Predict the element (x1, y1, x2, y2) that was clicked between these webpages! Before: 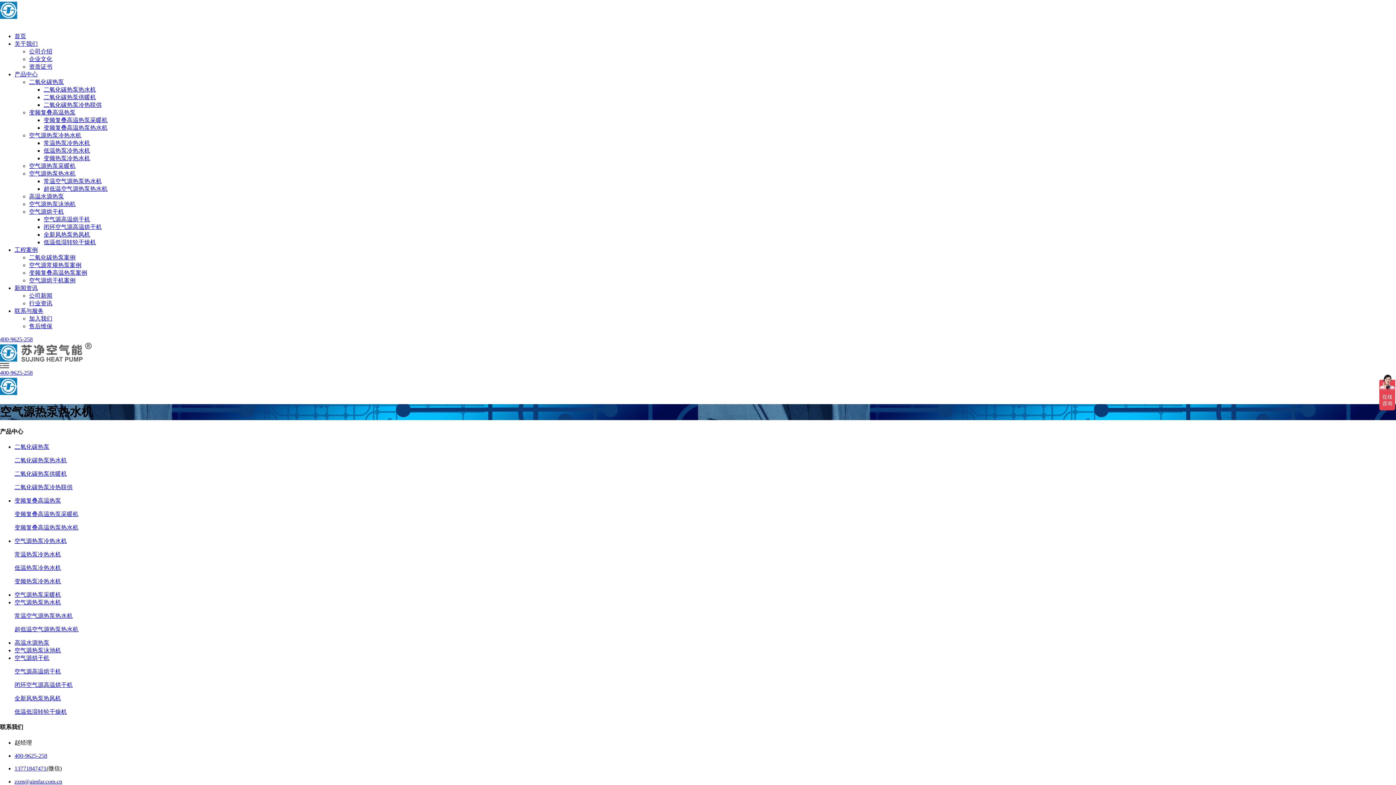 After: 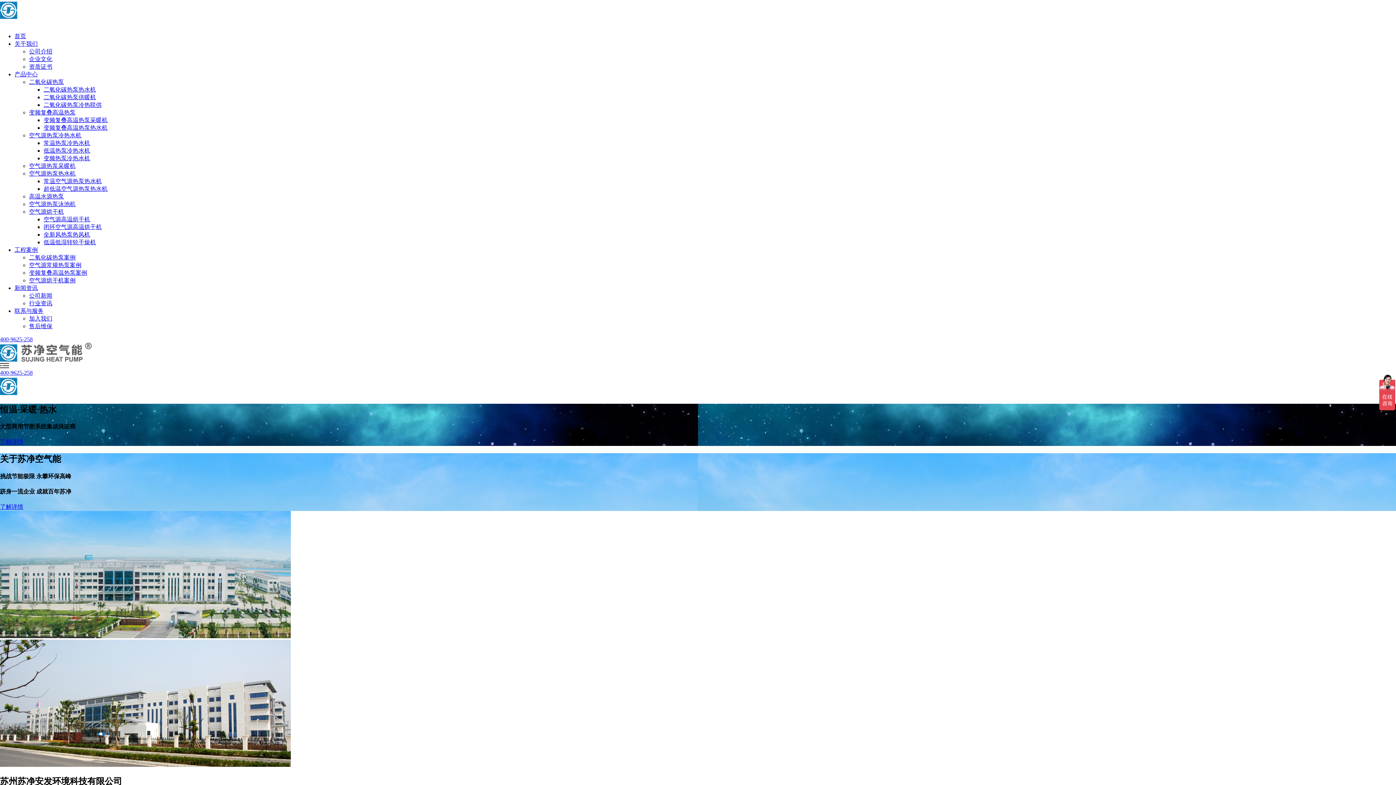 Action: bbox: (0, 390, 91, 396)